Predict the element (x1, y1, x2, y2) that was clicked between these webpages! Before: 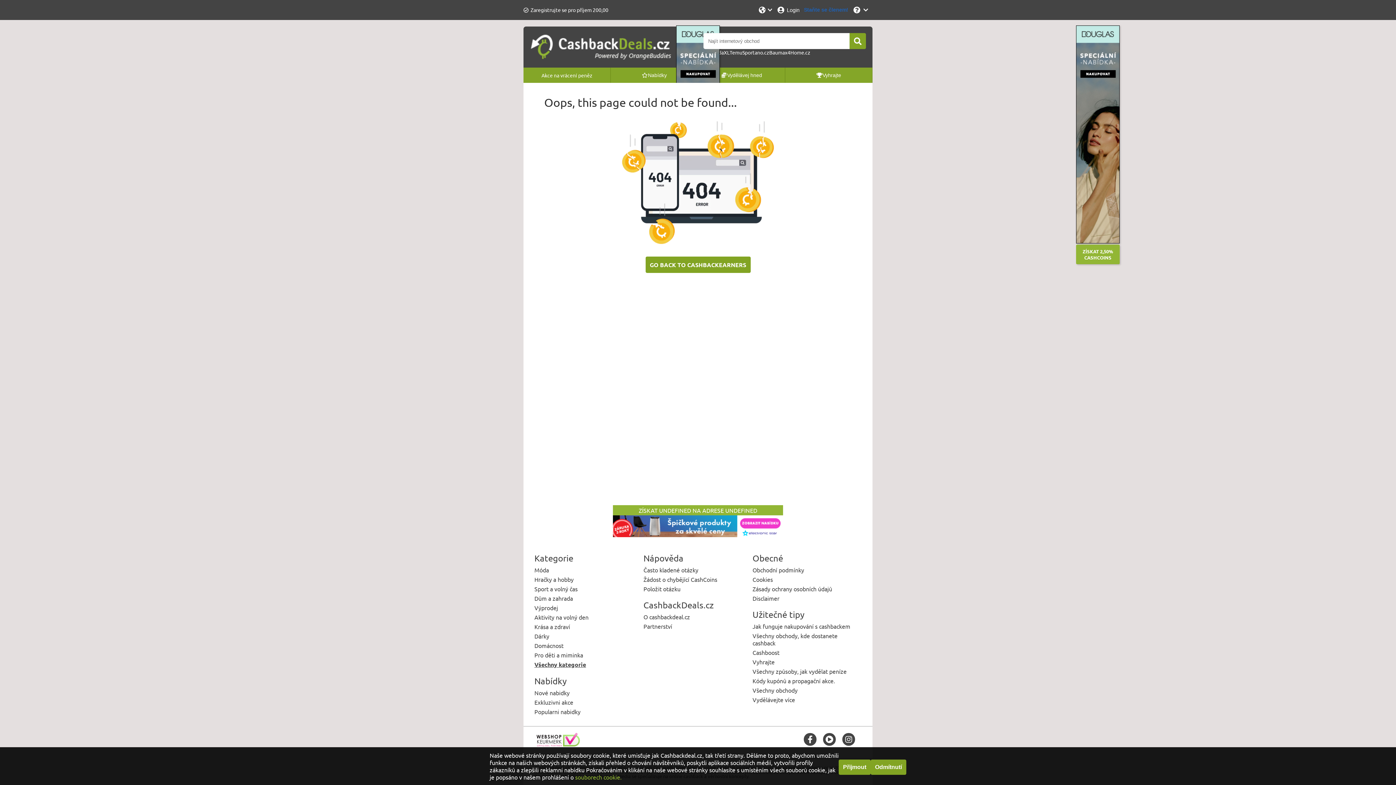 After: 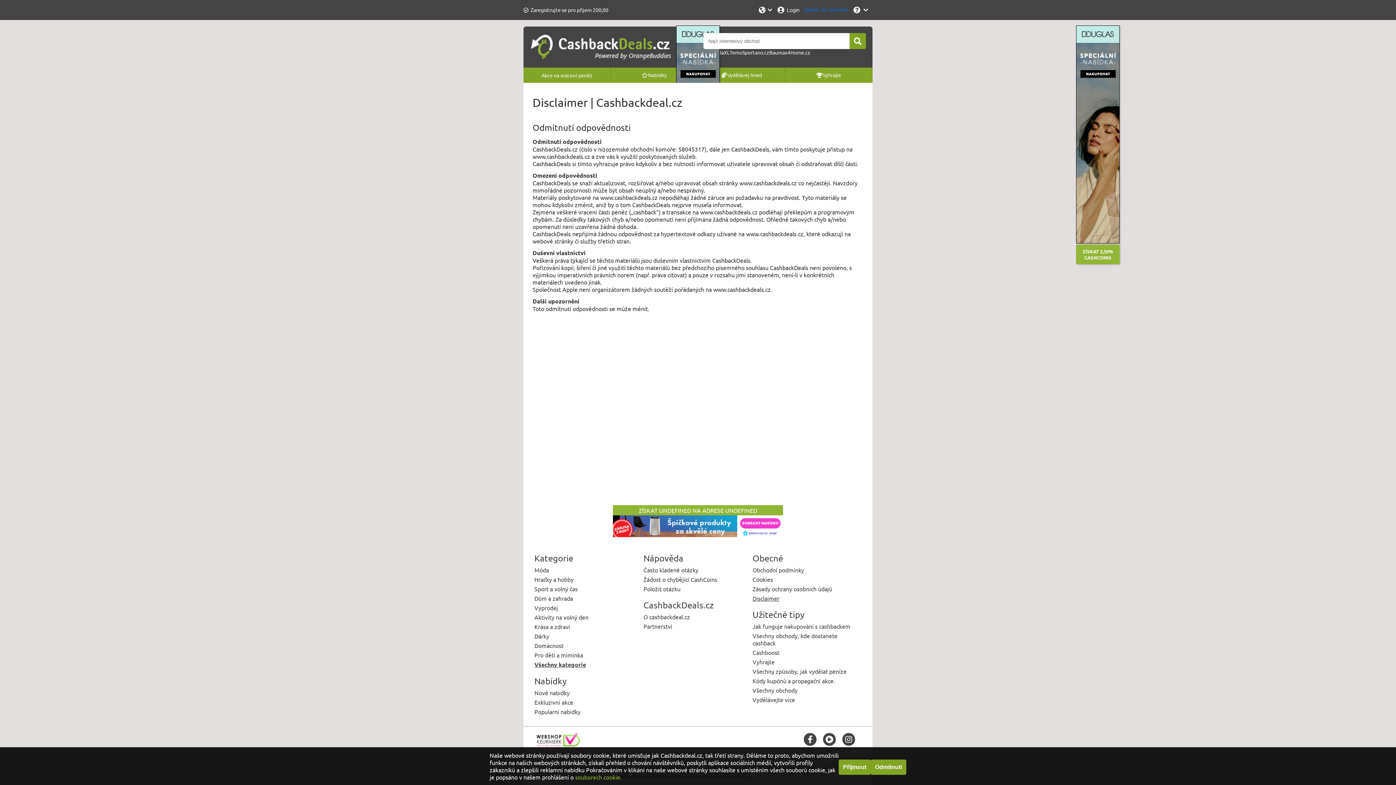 Action: label: Disclaimer bbox: (752, 594, 779, 602)